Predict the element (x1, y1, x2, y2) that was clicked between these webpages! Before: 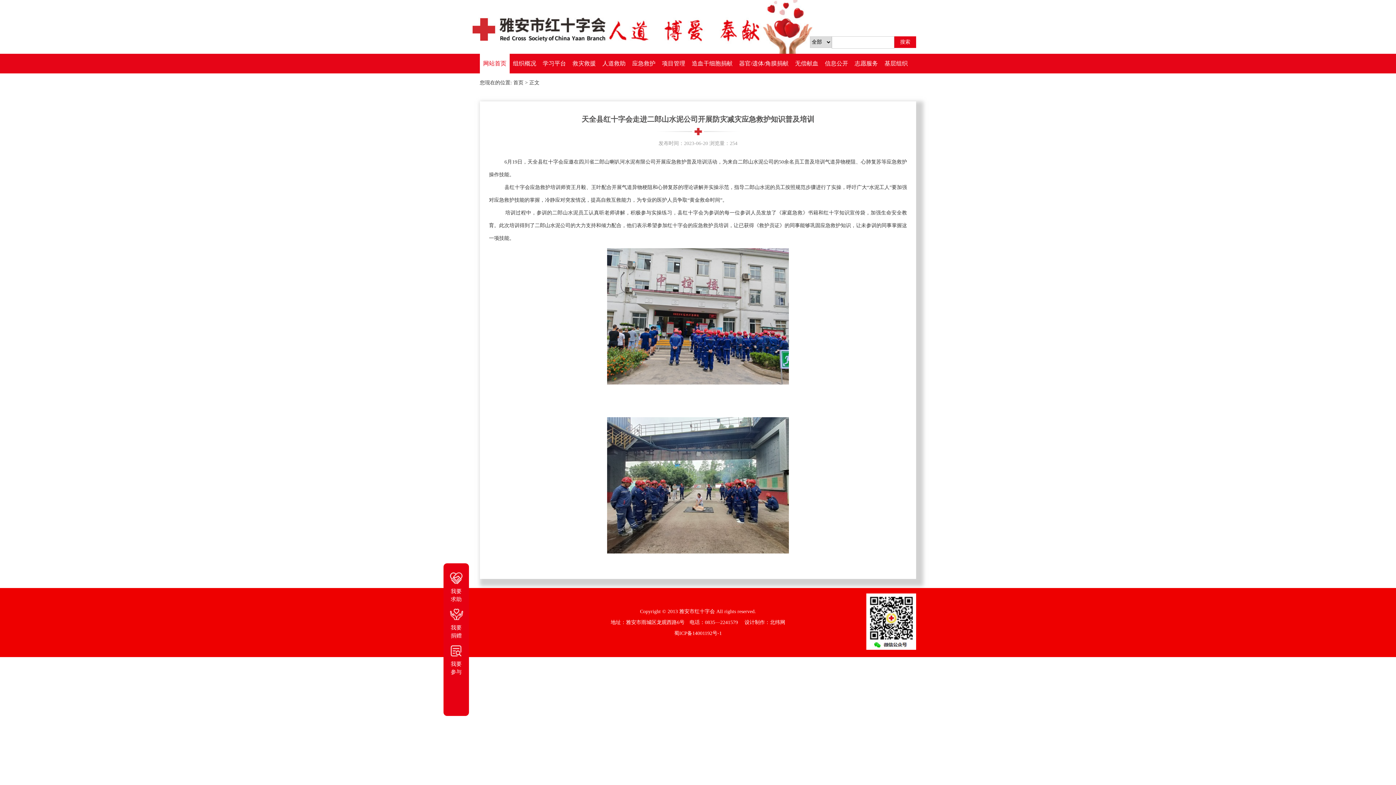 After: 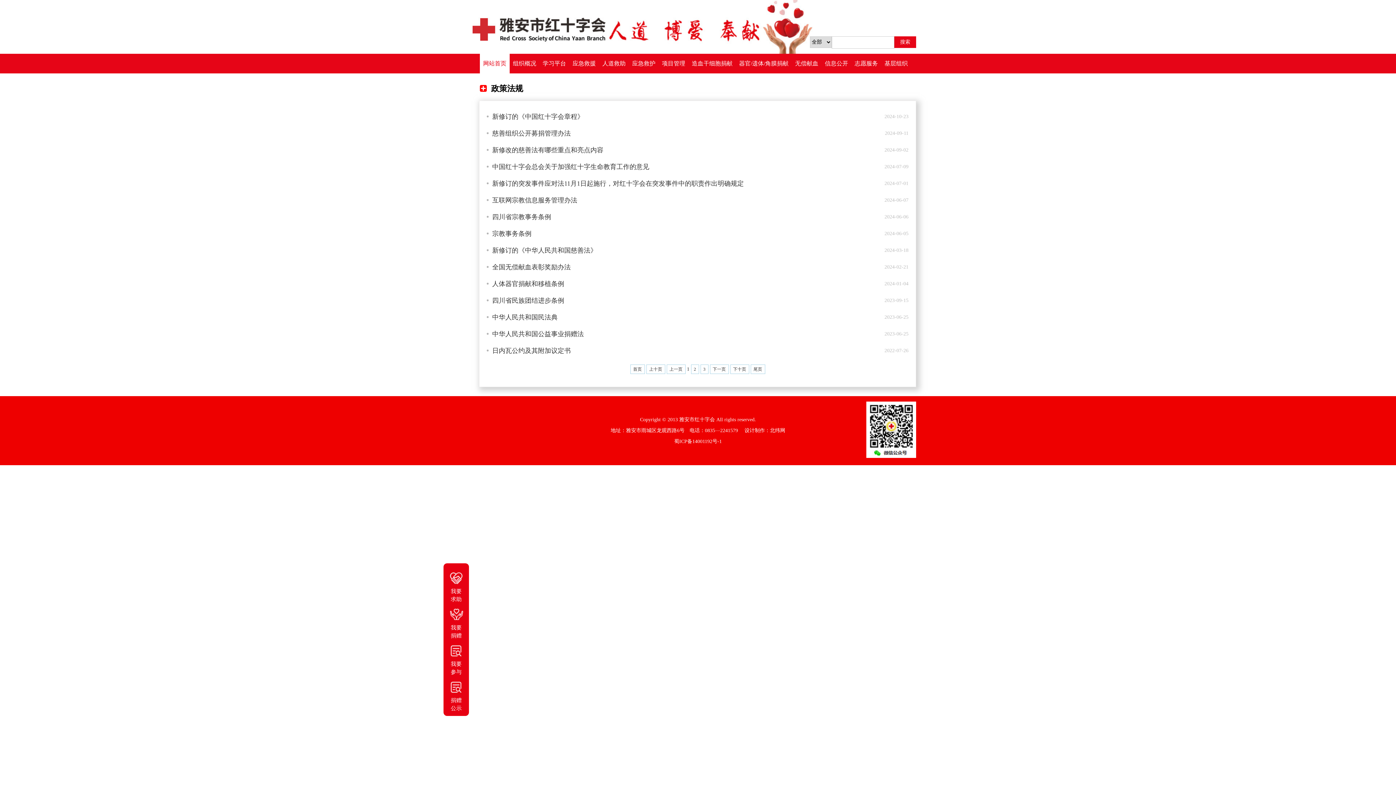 Action: label: 学习平台 bbox: (539, 53, 569, 73)